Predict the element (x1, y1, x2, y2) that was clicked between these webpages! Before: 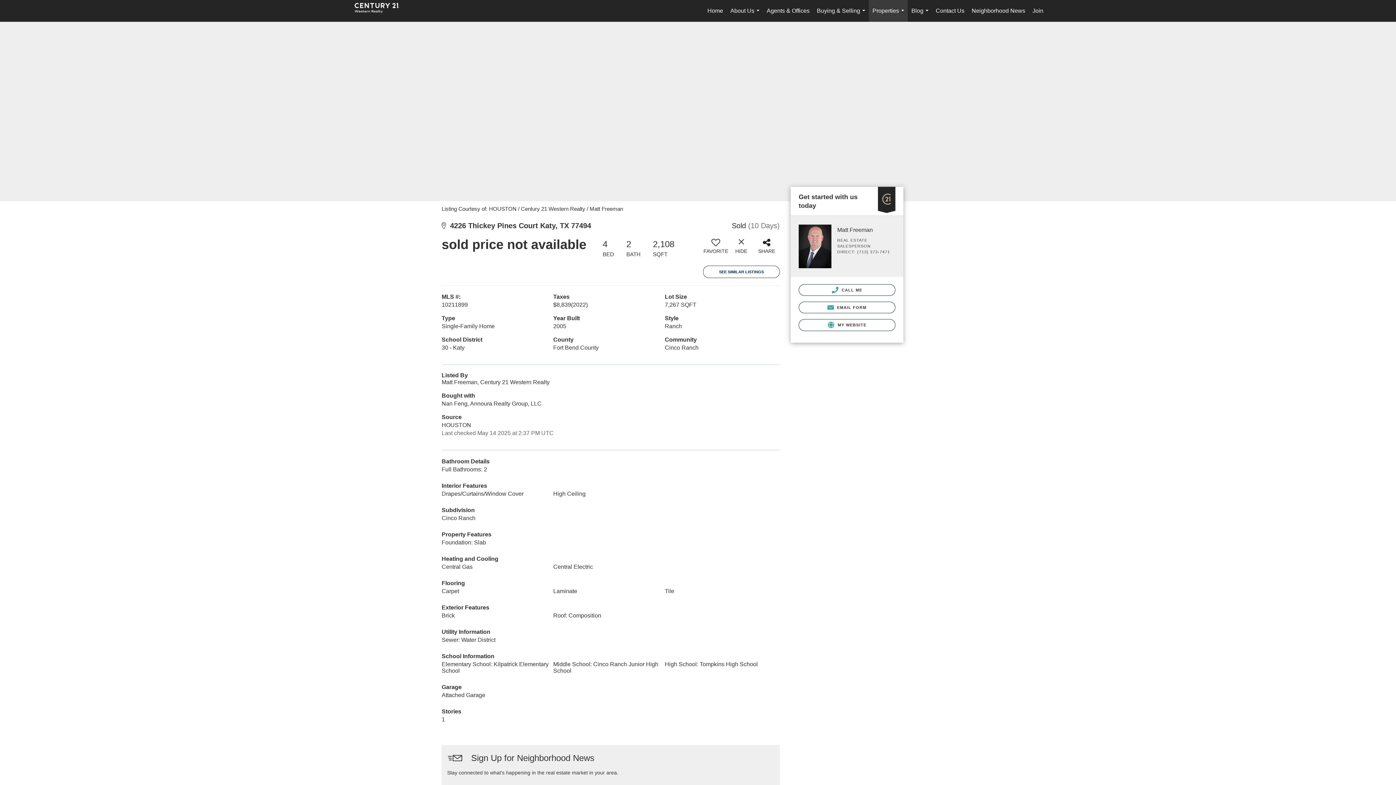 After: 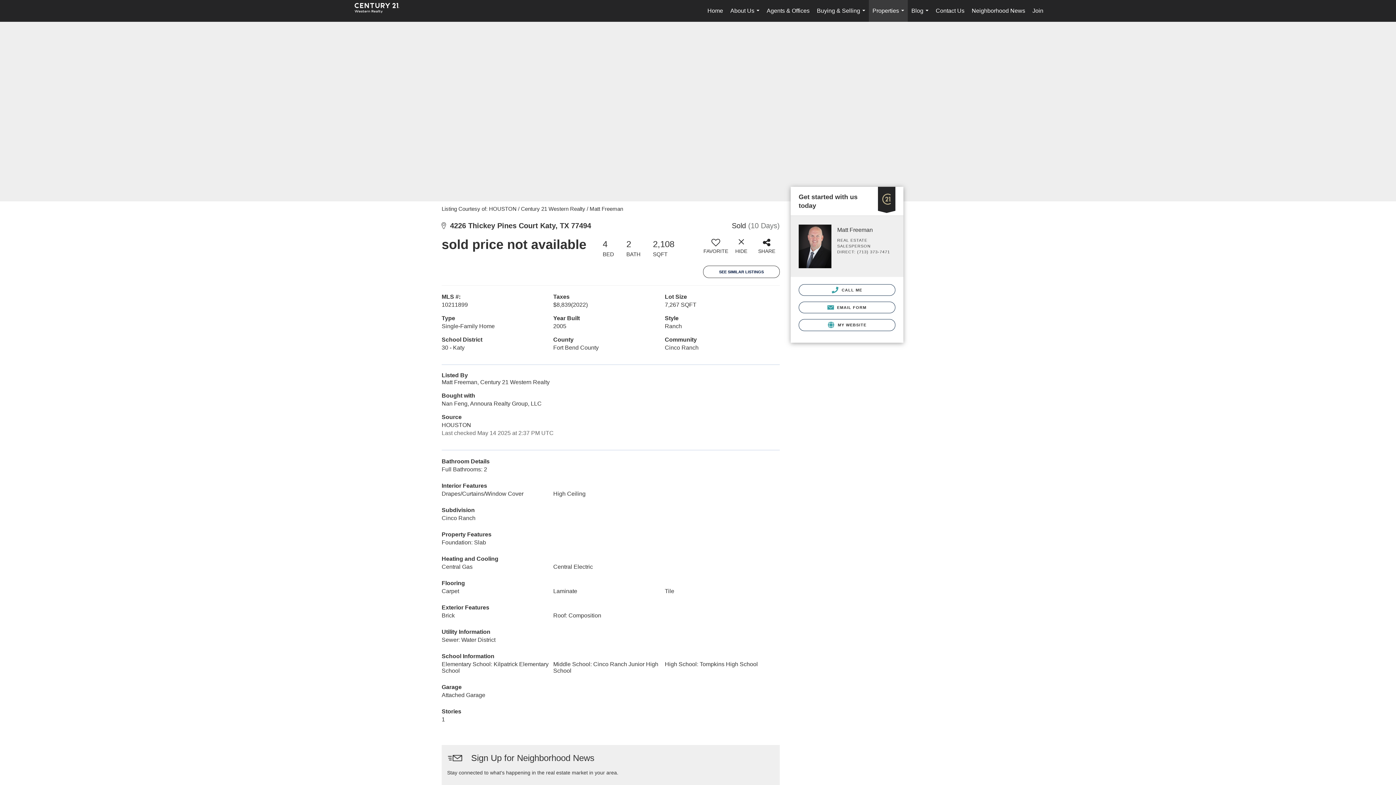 Action: label: SEE SIMILAR LISTINGS bbox: (703, 265, 780, 278)